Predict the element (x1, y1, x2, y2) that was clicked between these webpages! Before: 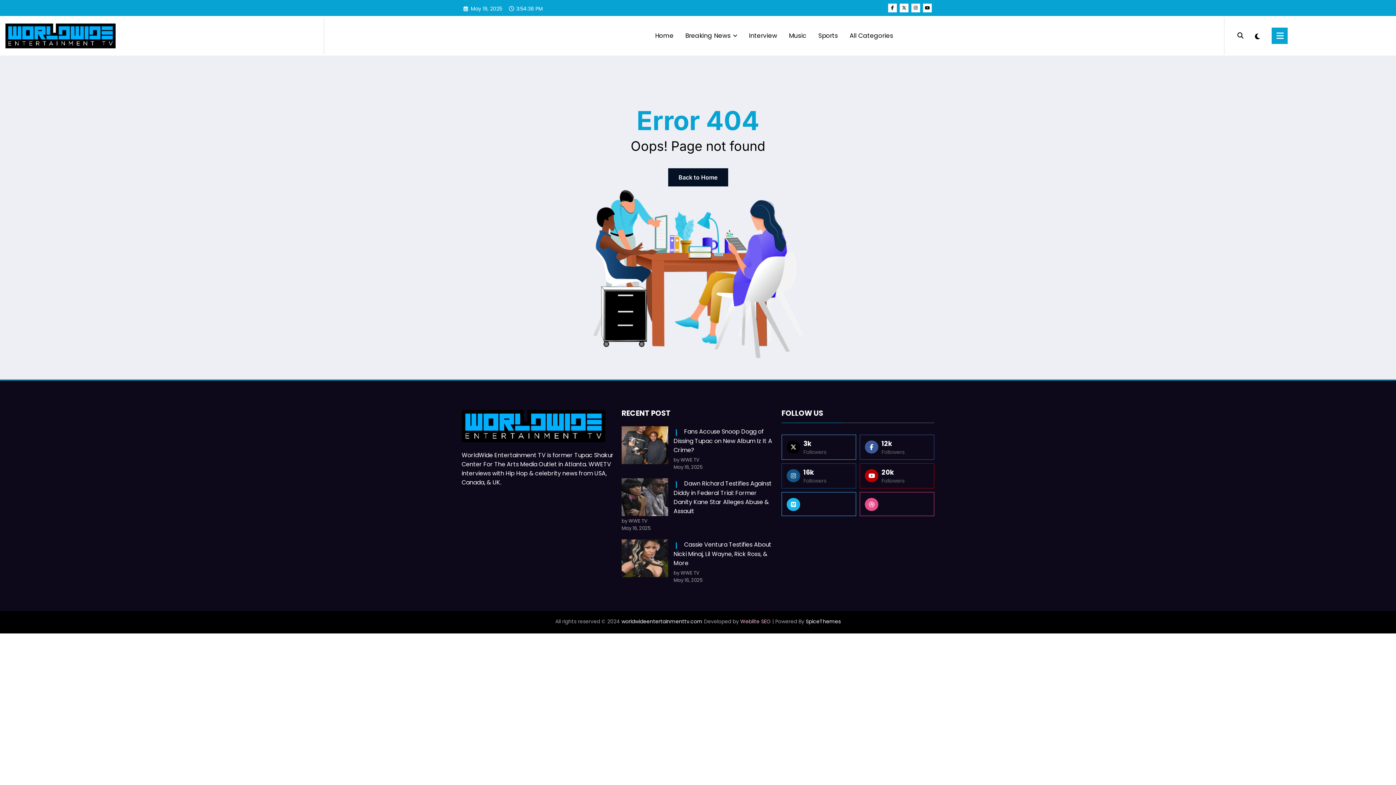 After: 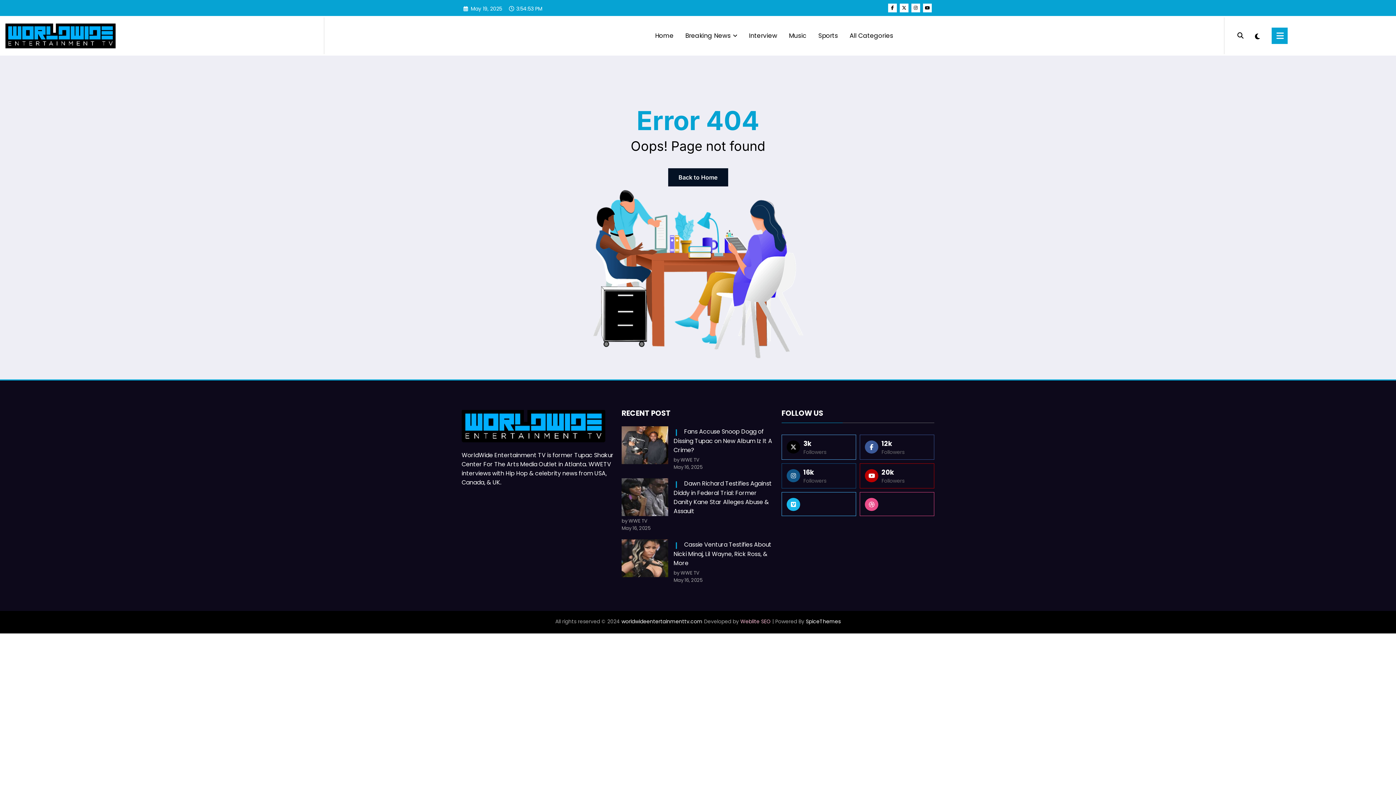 Action: label:  12k
Followers bbox: (860, 434, 934, 460)